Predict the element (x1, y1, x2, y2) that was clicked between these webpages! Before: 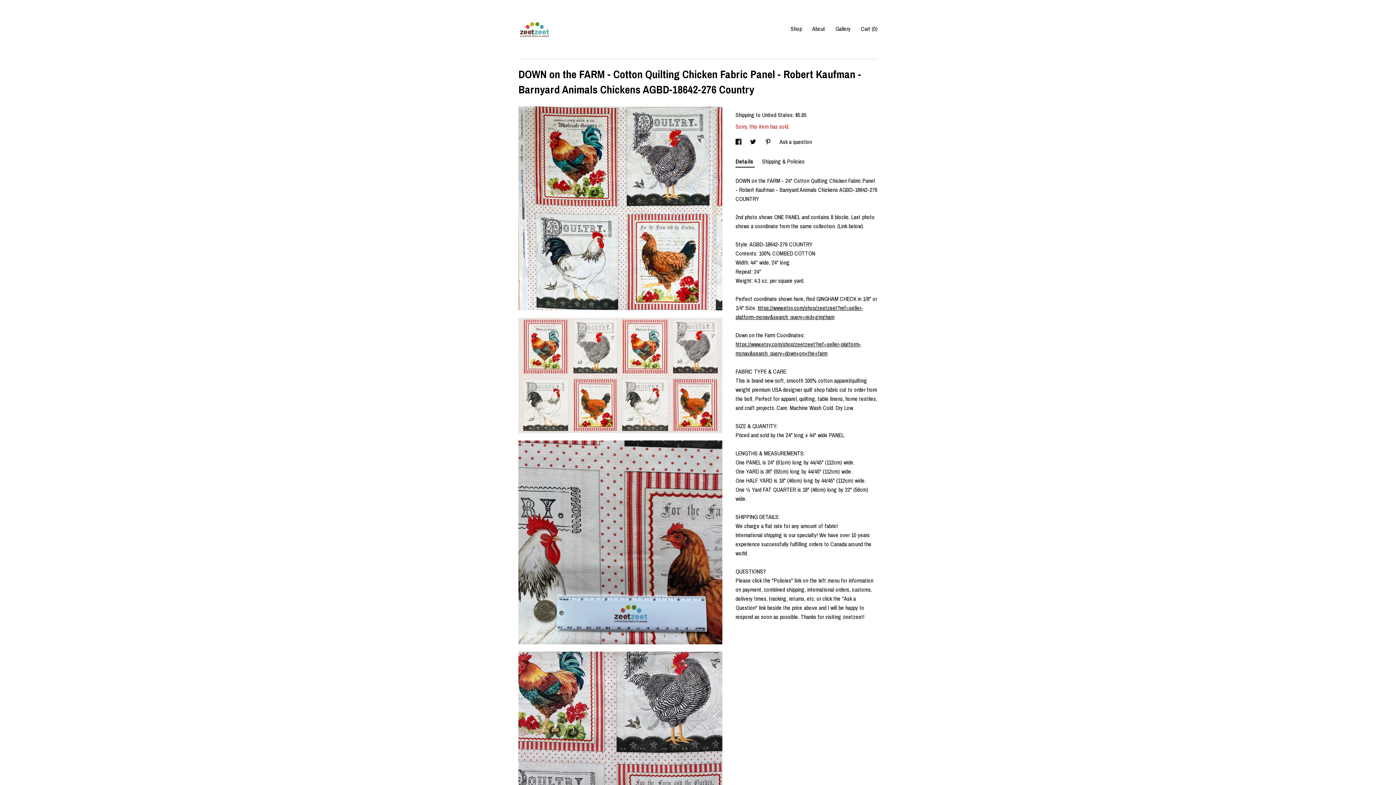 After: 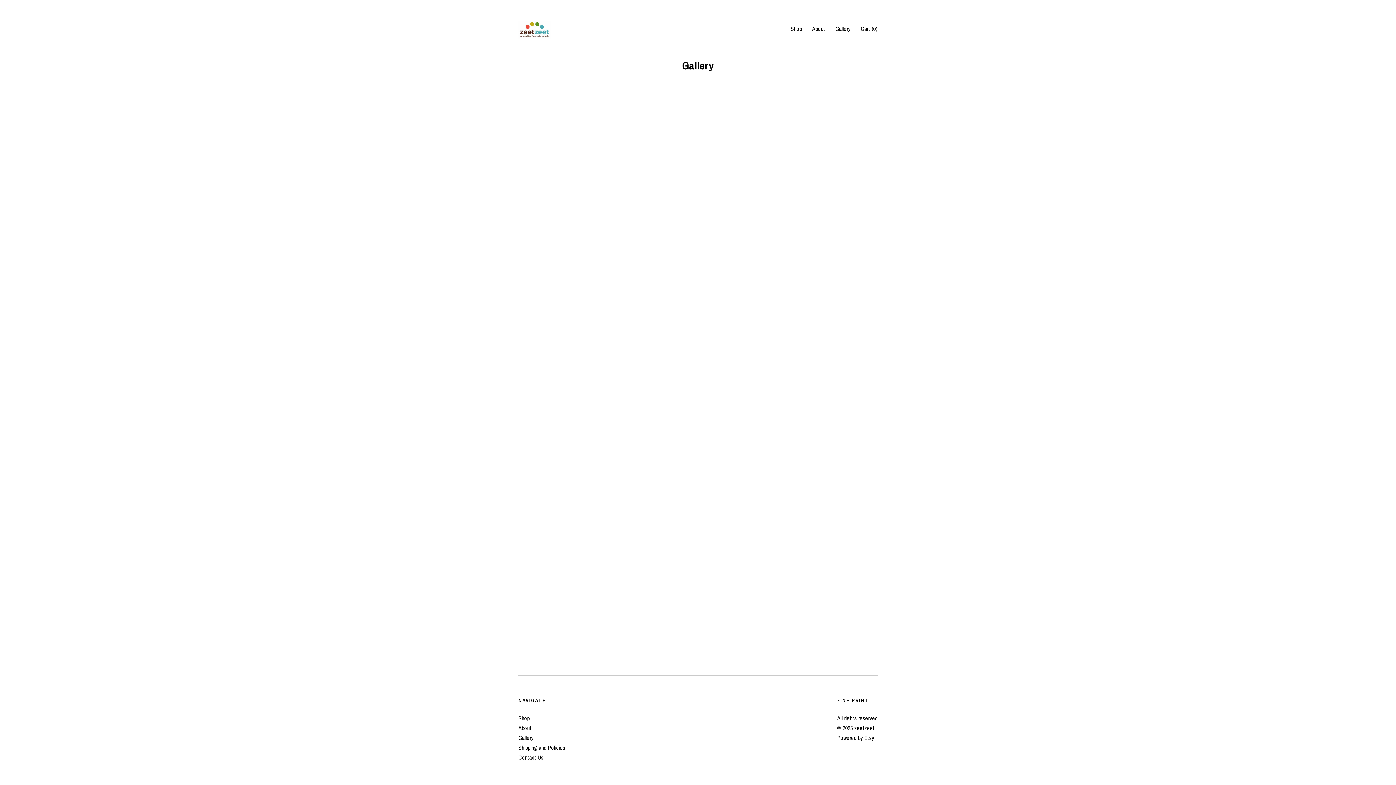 Action: label: Gallery bbox: (835, 24, 850, 32)